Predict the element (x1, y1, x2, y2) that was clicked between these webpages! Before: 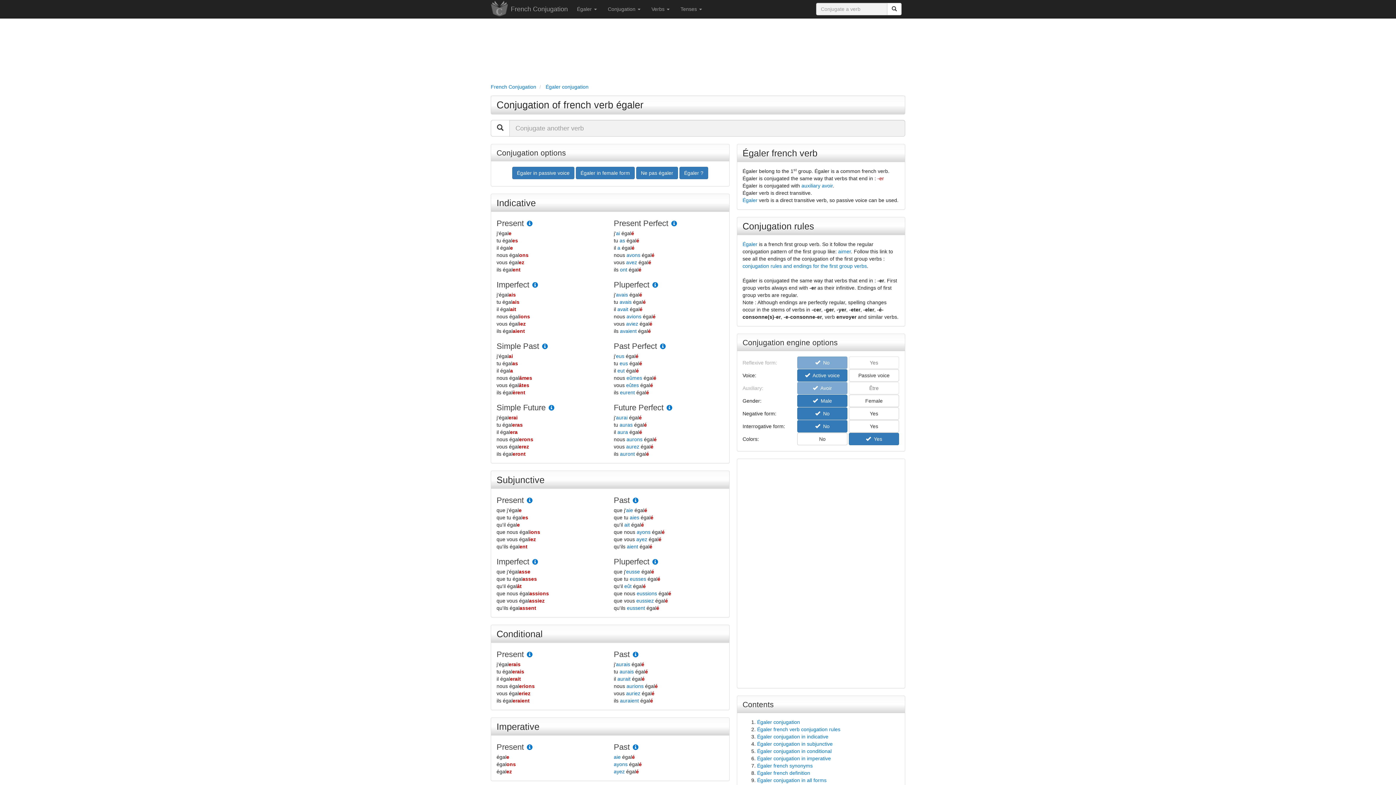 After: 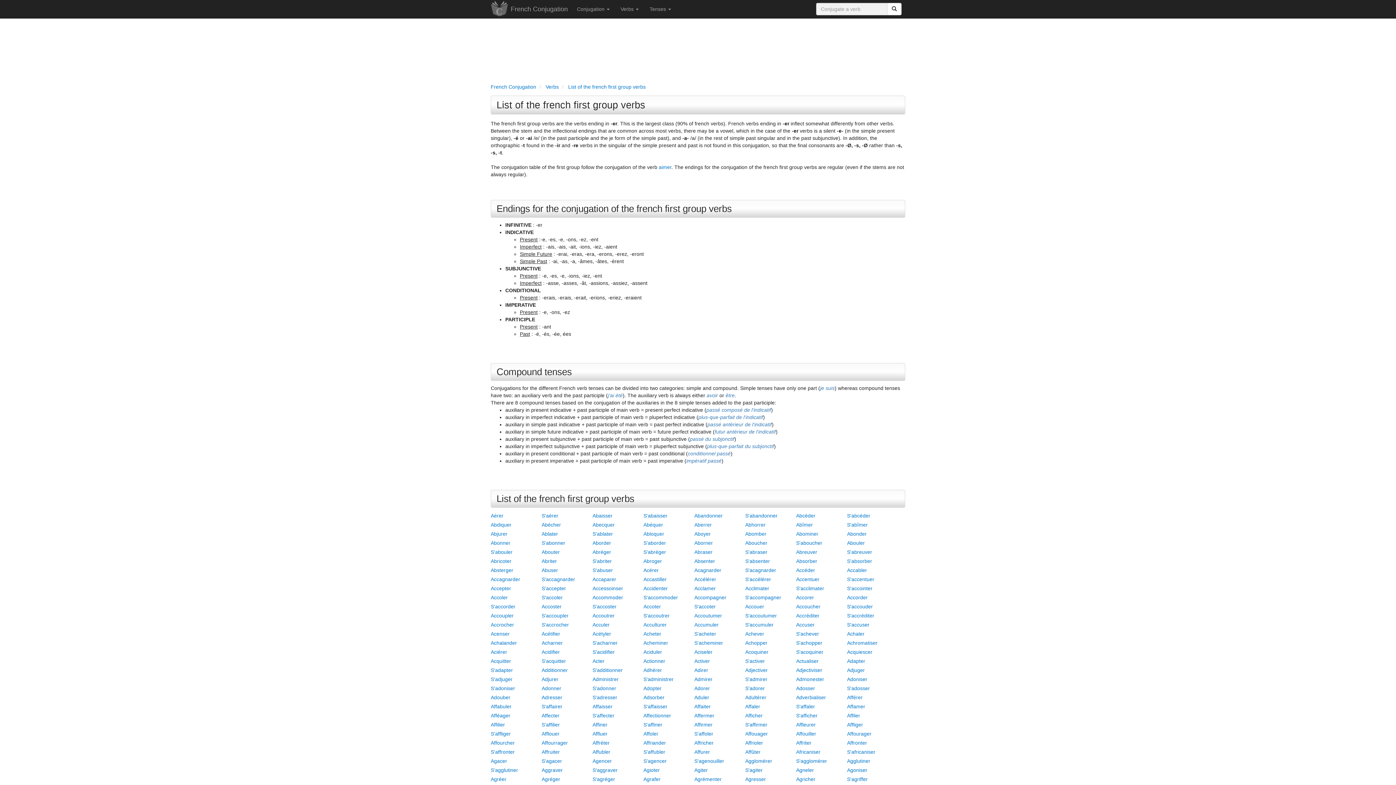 Action: bbox: (742, 263, 867, 269) label: conjugation rules and endings for the first group verbs